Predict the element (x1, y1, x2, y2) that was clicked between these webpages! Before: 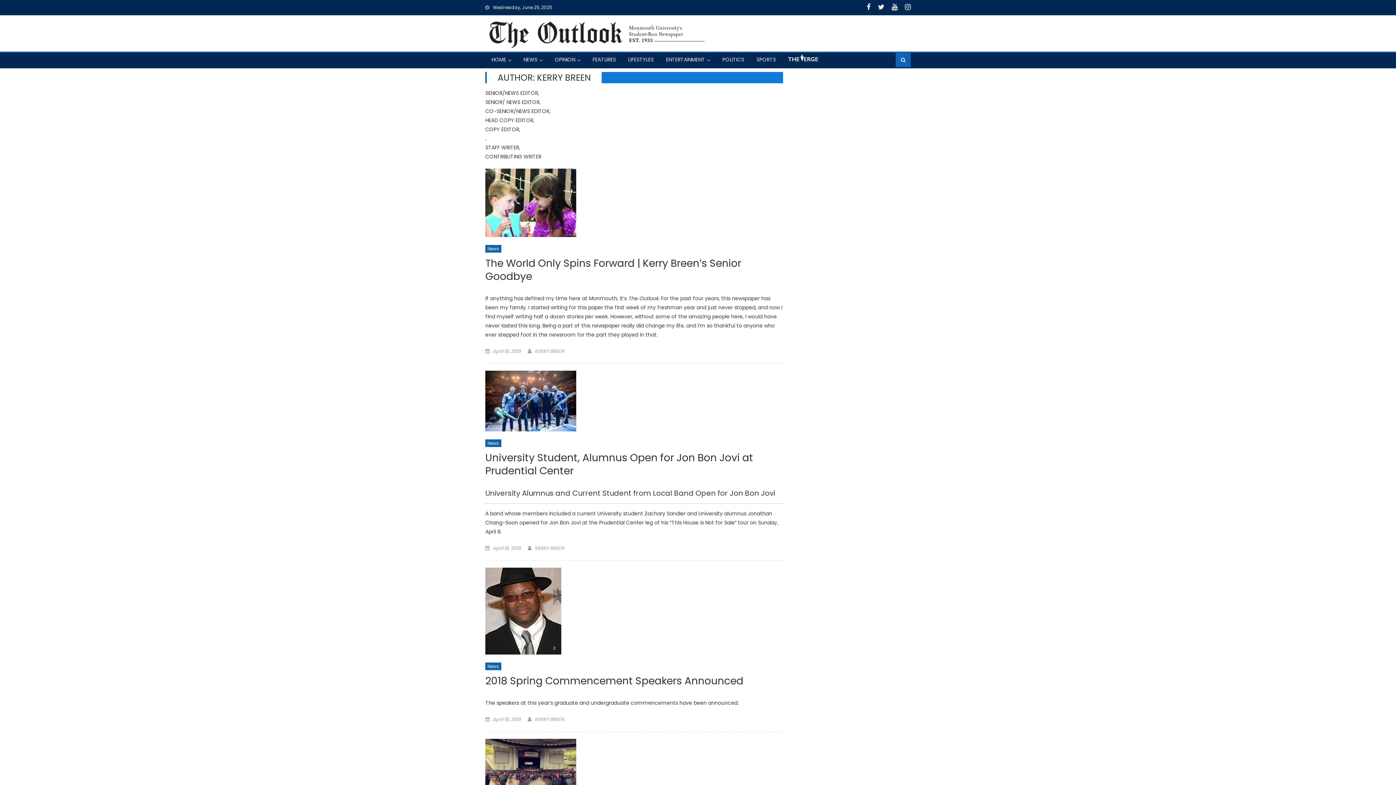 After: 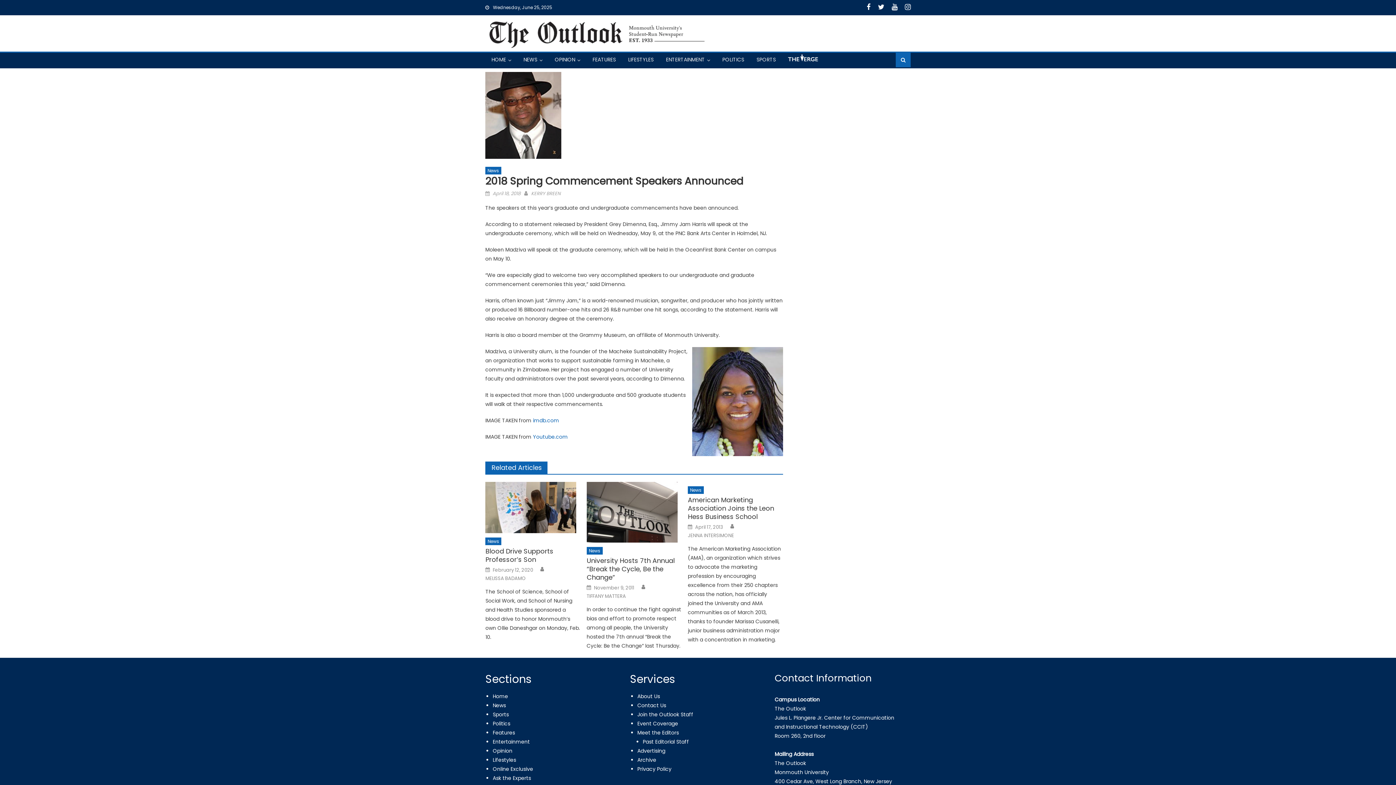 Action: bbox: (485, 674, 743, 691) label: 2018 Spring Commencement Speakers Announced